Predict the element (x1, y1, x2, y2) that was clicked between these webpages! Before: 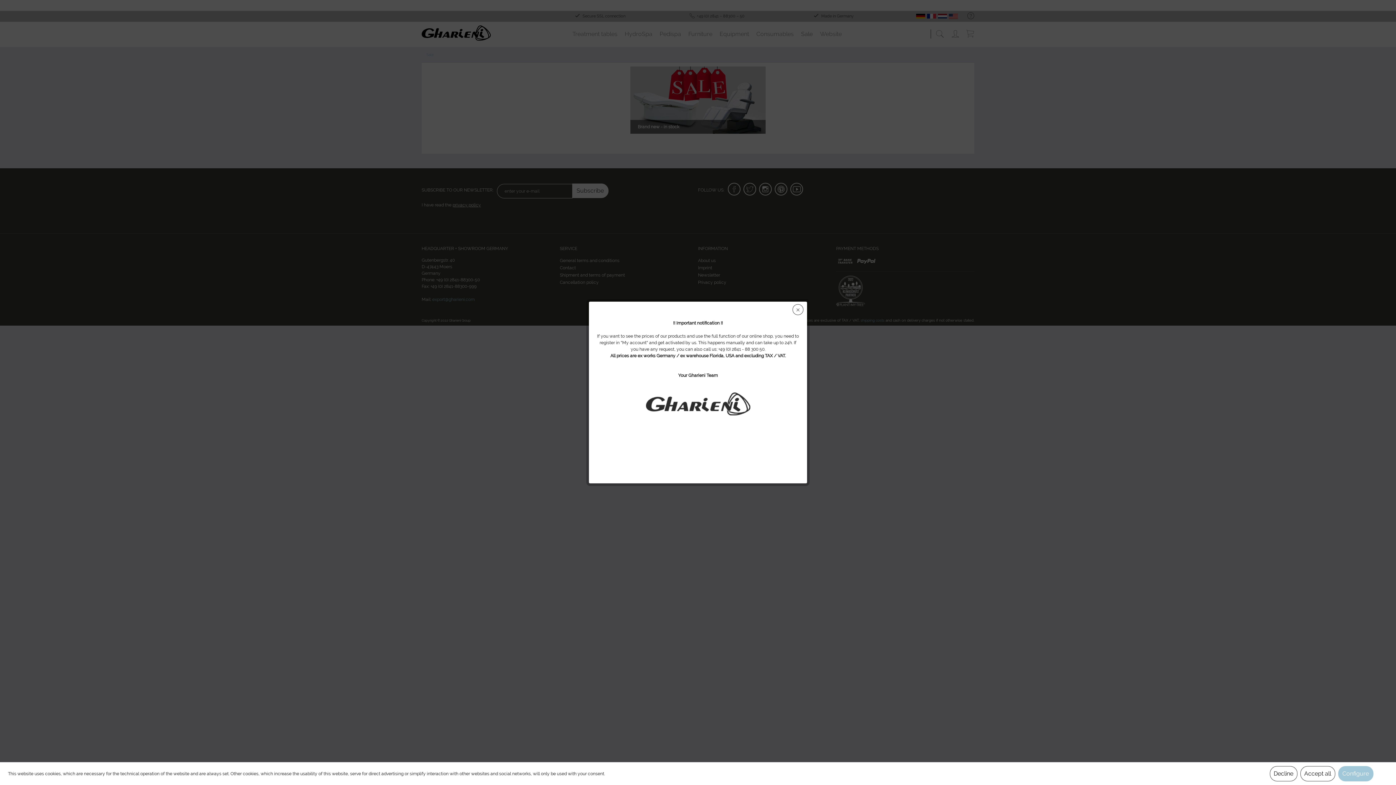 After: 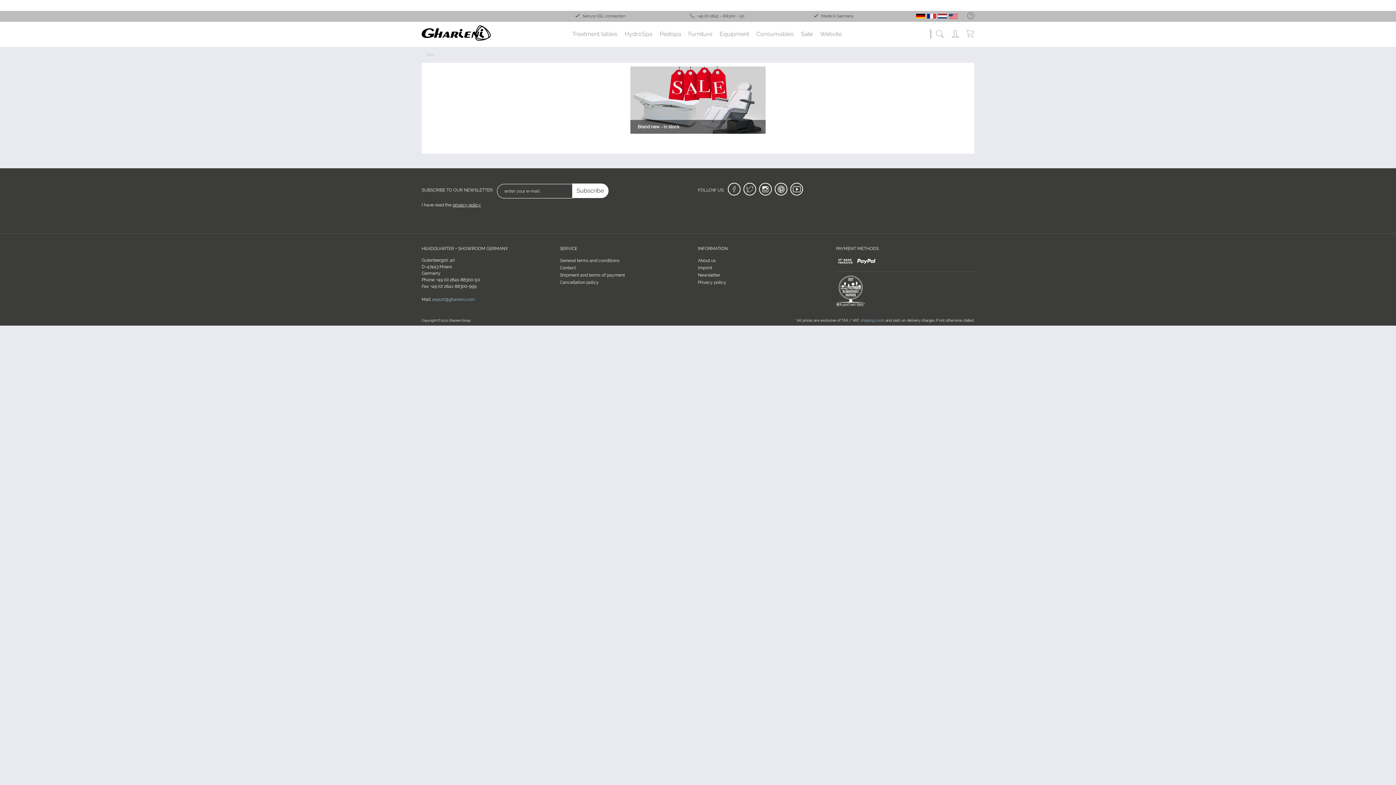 Action: label: Decline bbox: (1270, 766, 1297, 781)